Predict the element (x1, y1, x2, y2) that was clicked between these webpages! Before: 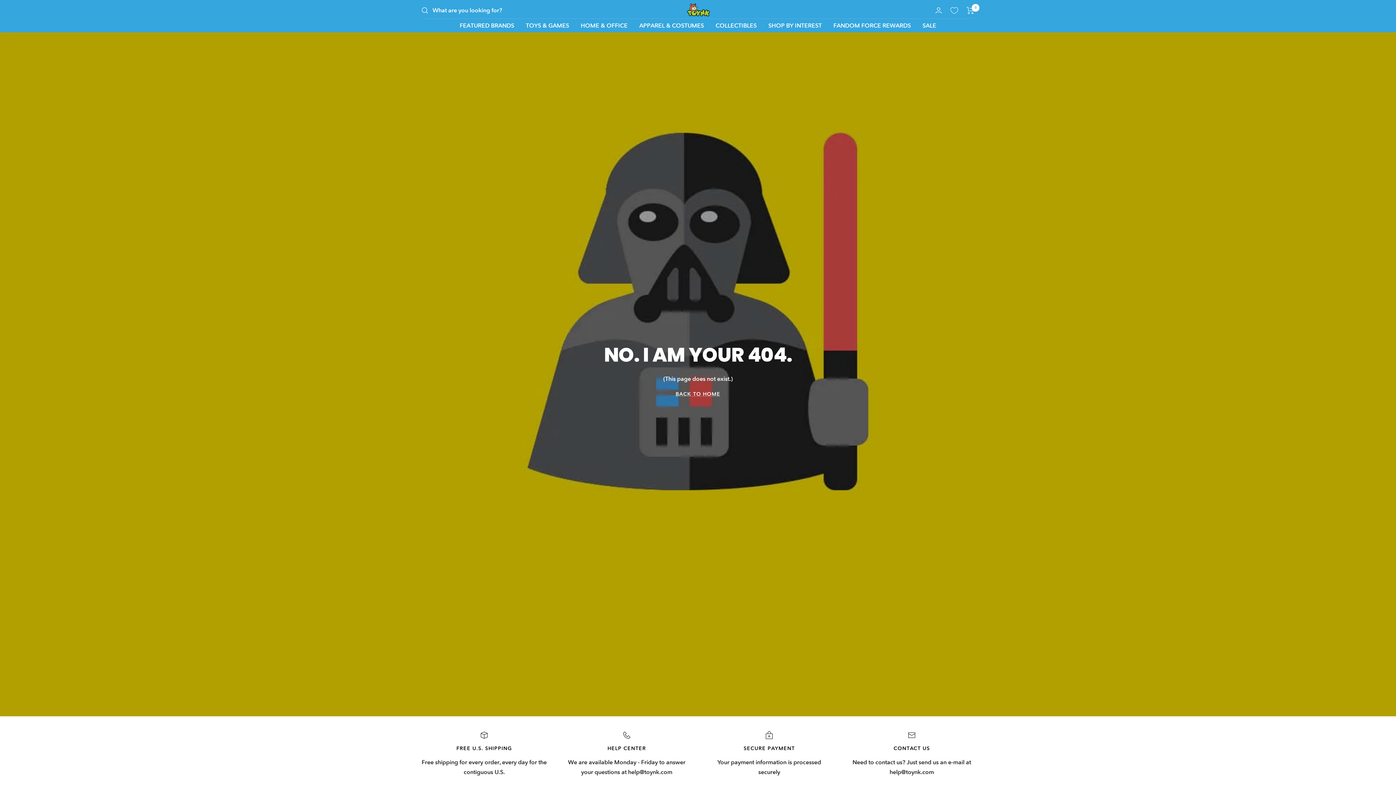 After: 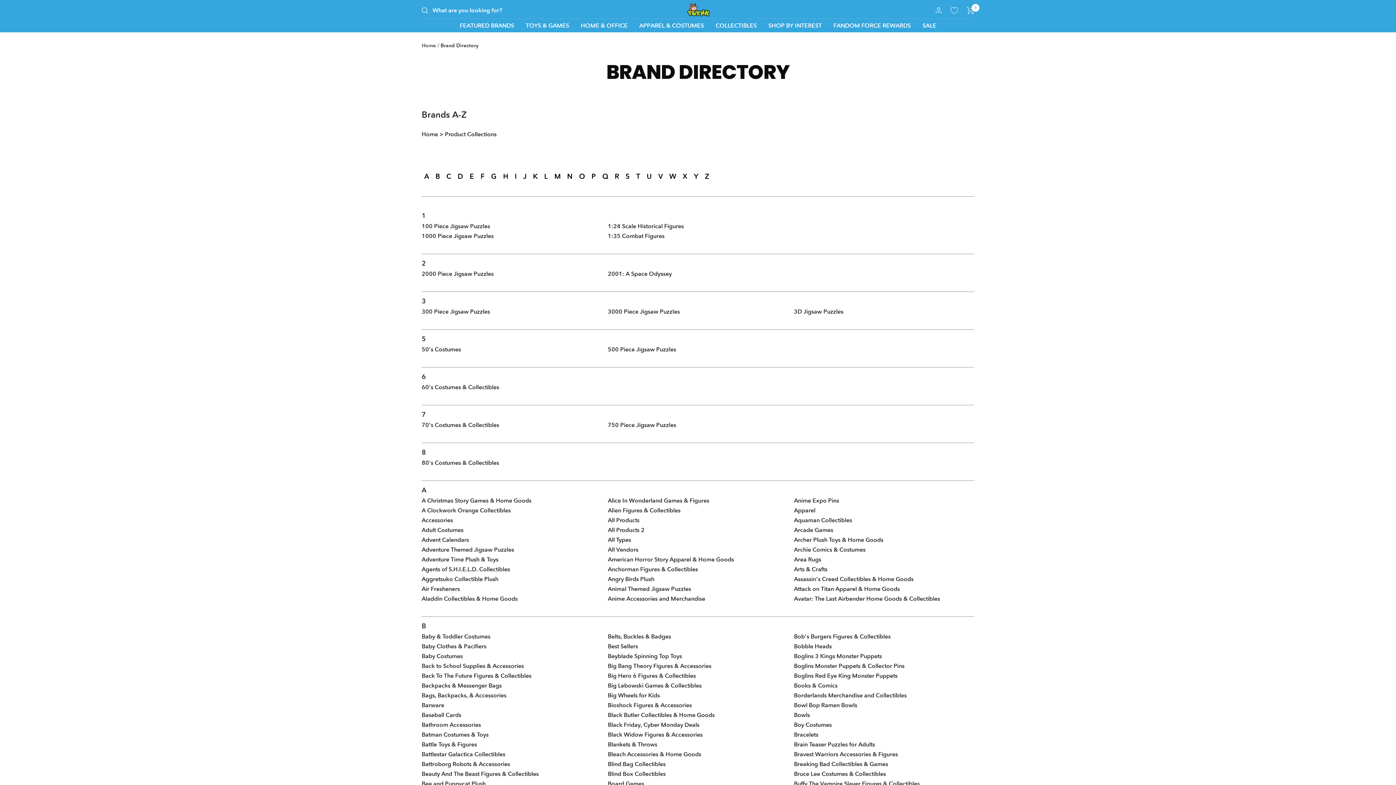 Action: label: SHOP BY INTEREST bbox: (768, 20, 822, 30)